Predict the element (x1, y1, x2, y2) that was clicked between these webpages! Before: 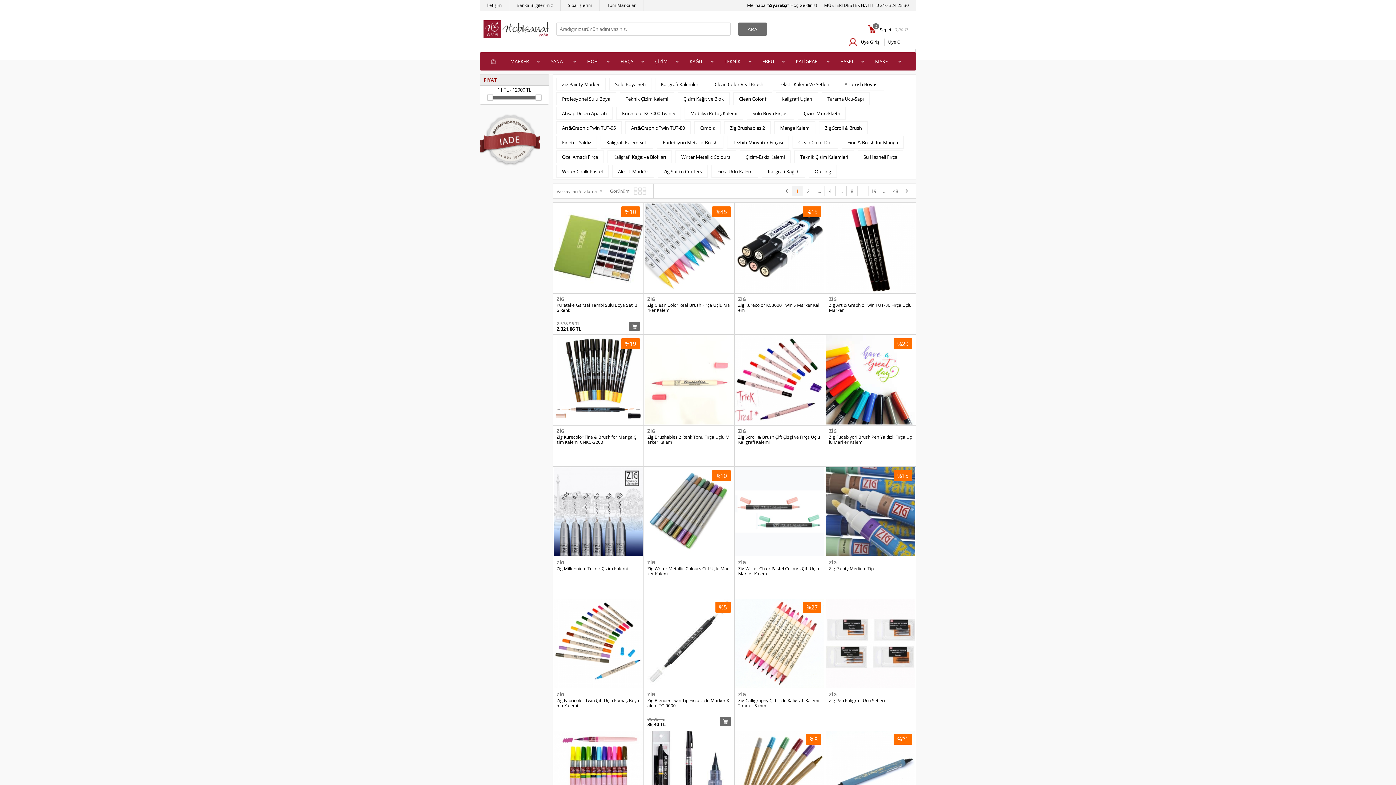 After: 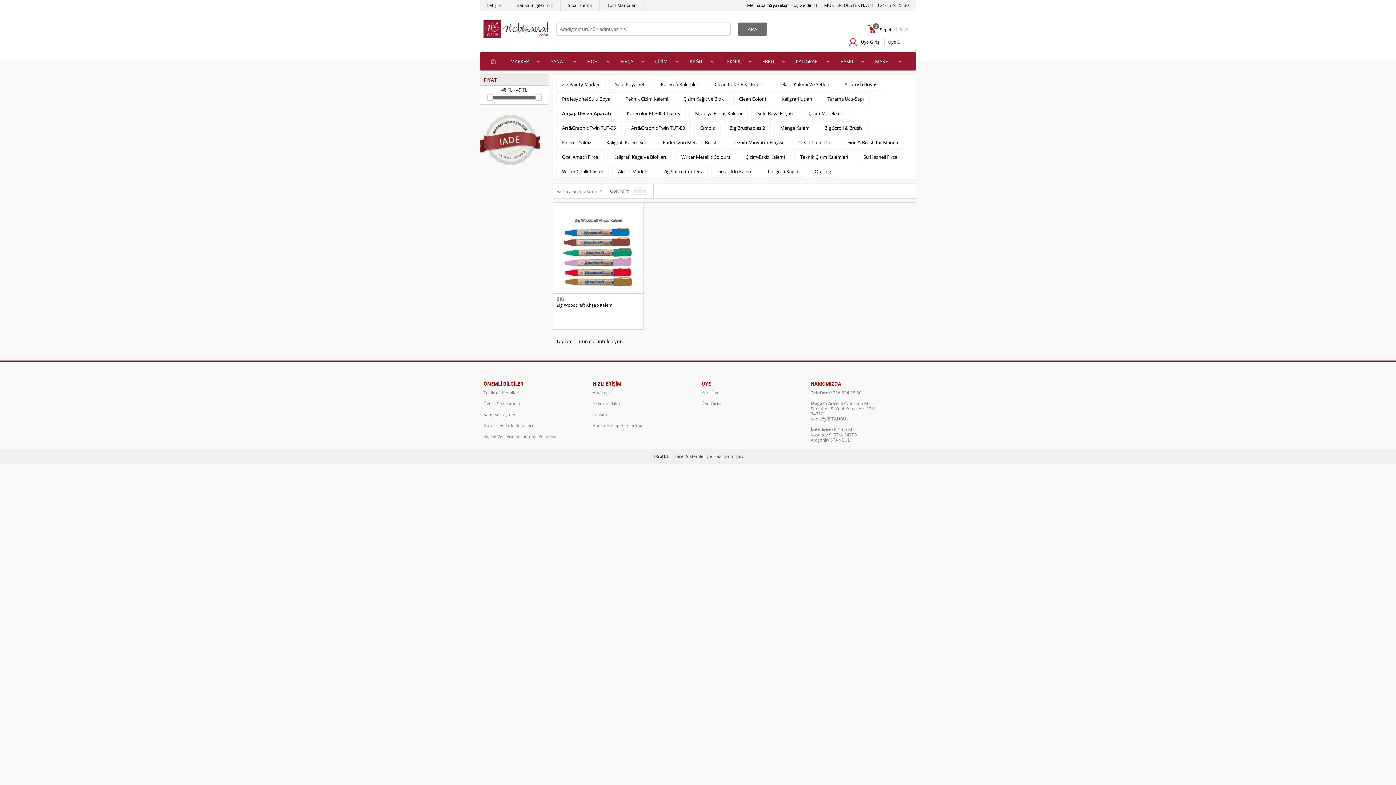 Action: label: Ahşap Desen Aparatı bbox: (556, 106, 612, 119)